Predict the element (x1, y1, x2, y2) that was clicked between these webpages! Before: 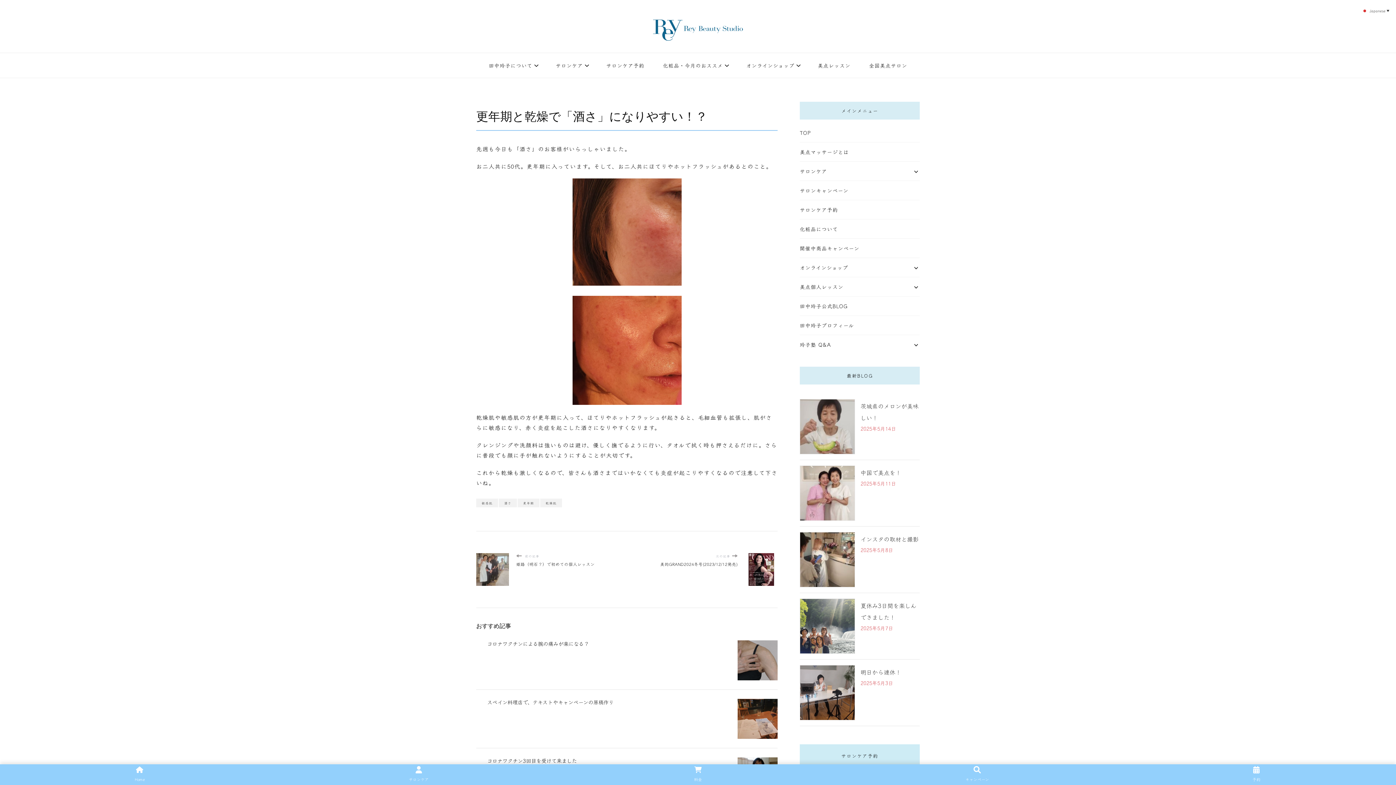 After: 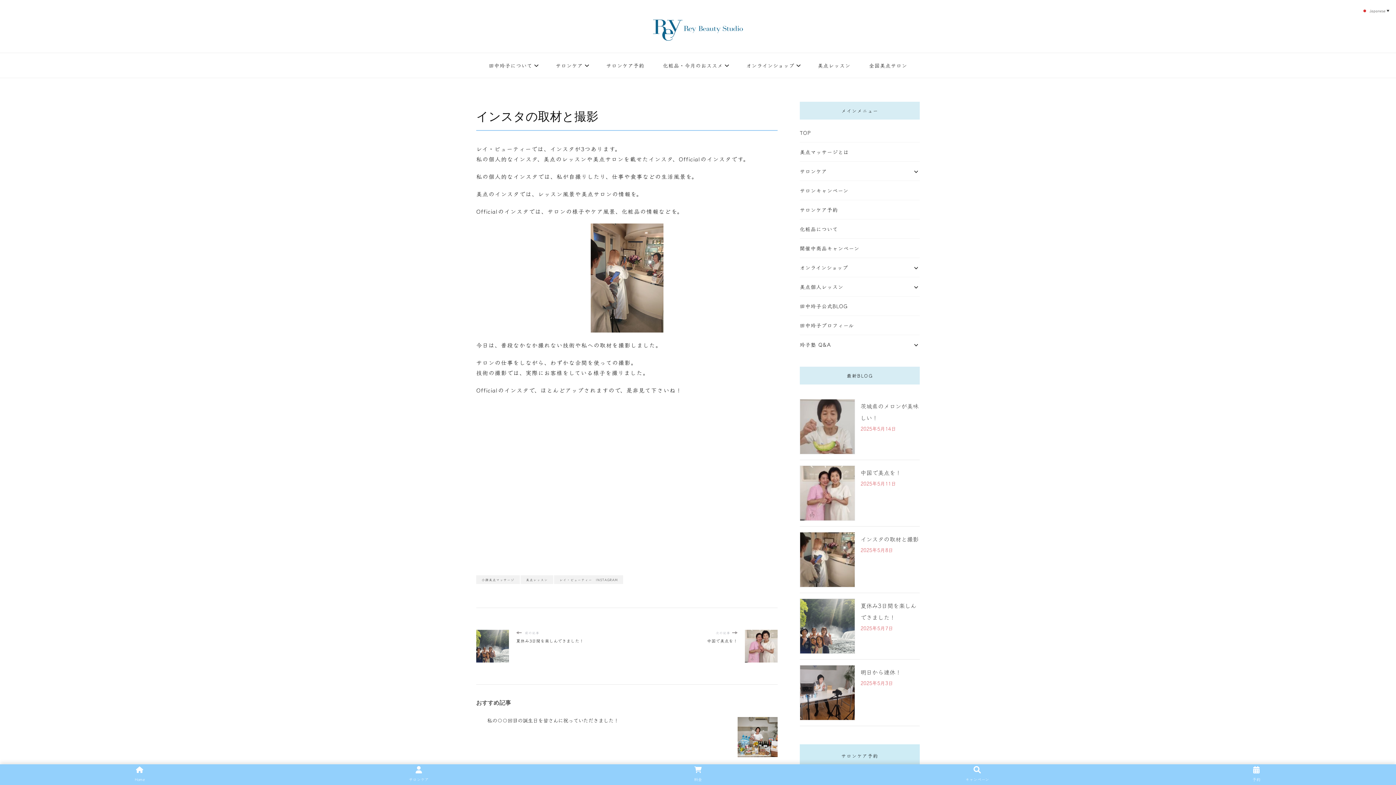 Action: bbox: (800, 532, 855, 587)